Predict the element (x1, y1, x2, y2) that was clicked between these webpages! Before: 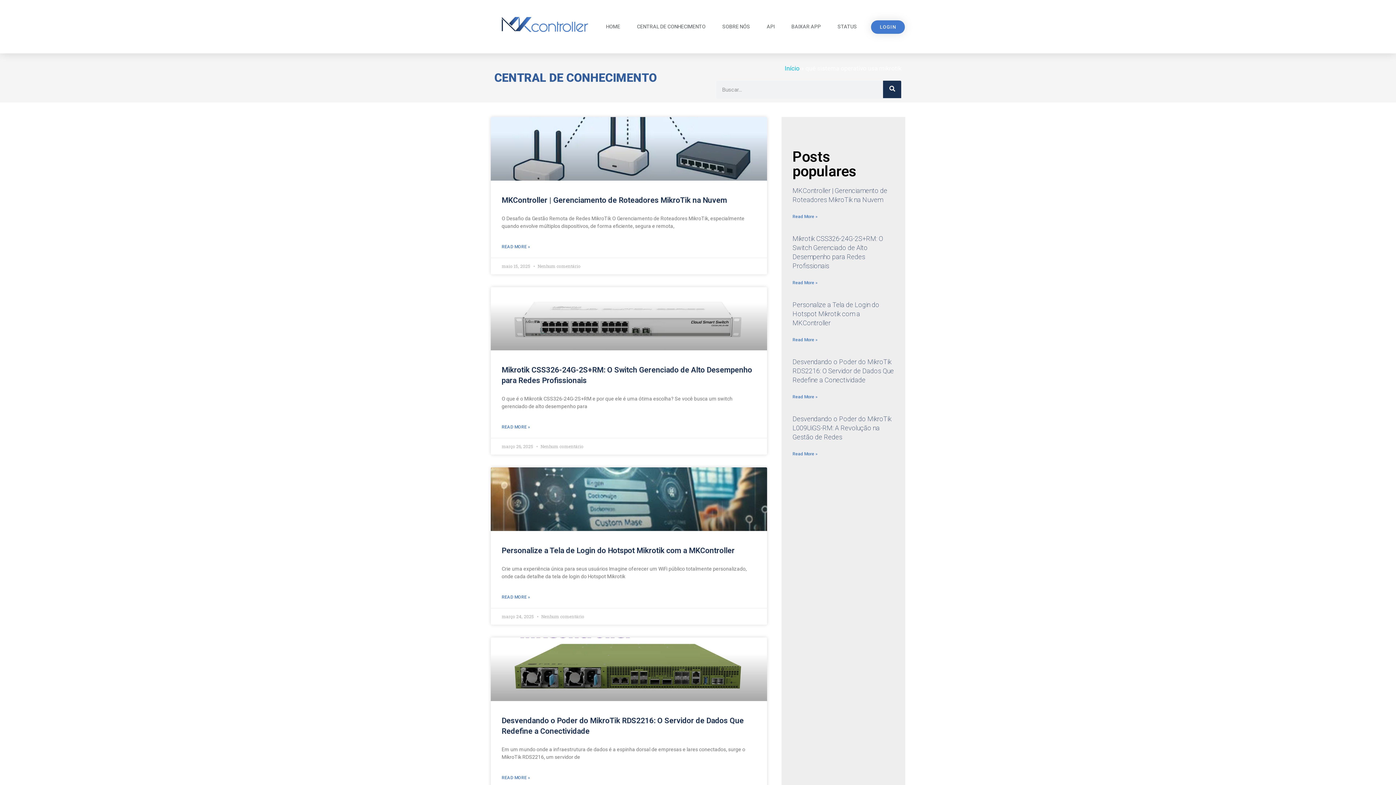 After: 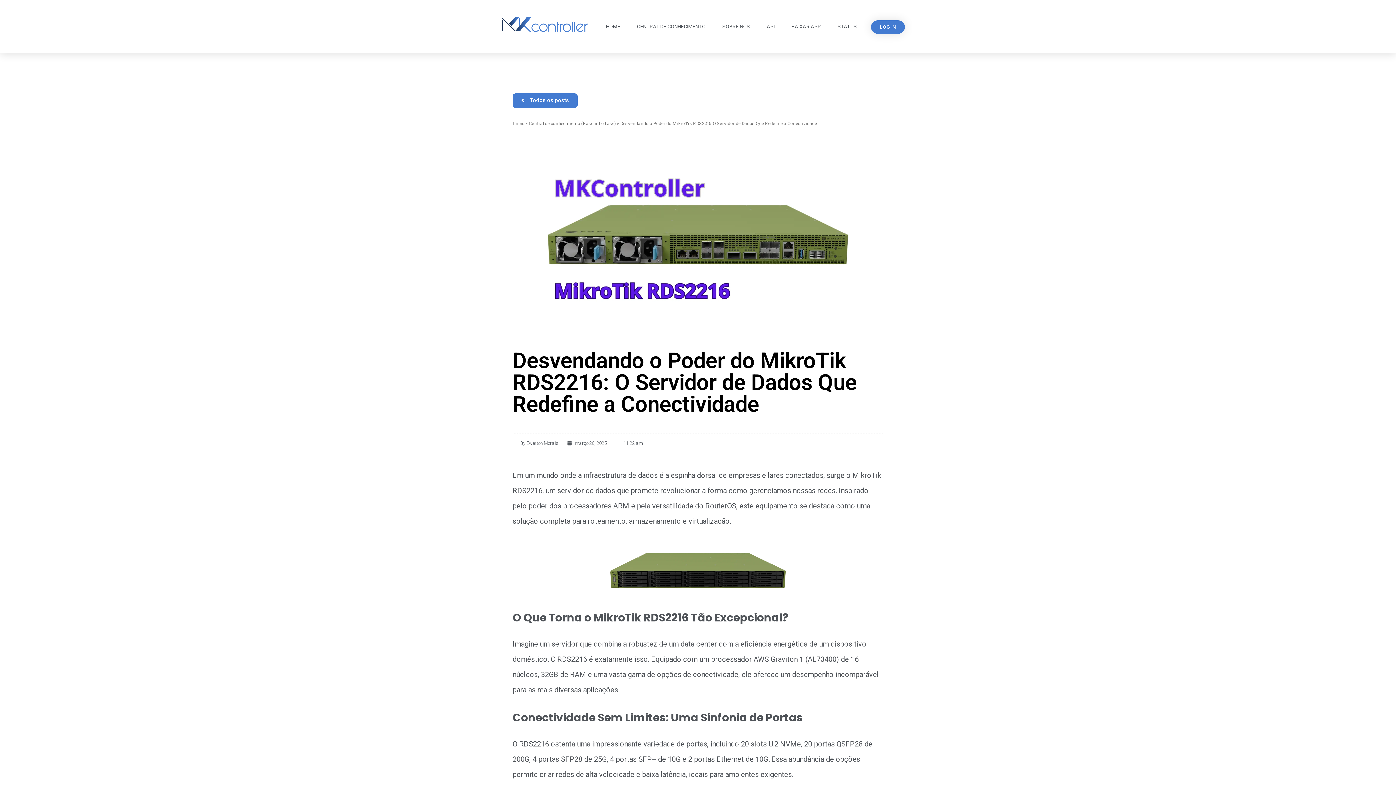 Action: label: Leia mais sobre Desvendando o Poder do MikroTik RDS2216: O Servidor de Dados Que Redefine a Conectividade bbox: (792, 394, 817, 399)